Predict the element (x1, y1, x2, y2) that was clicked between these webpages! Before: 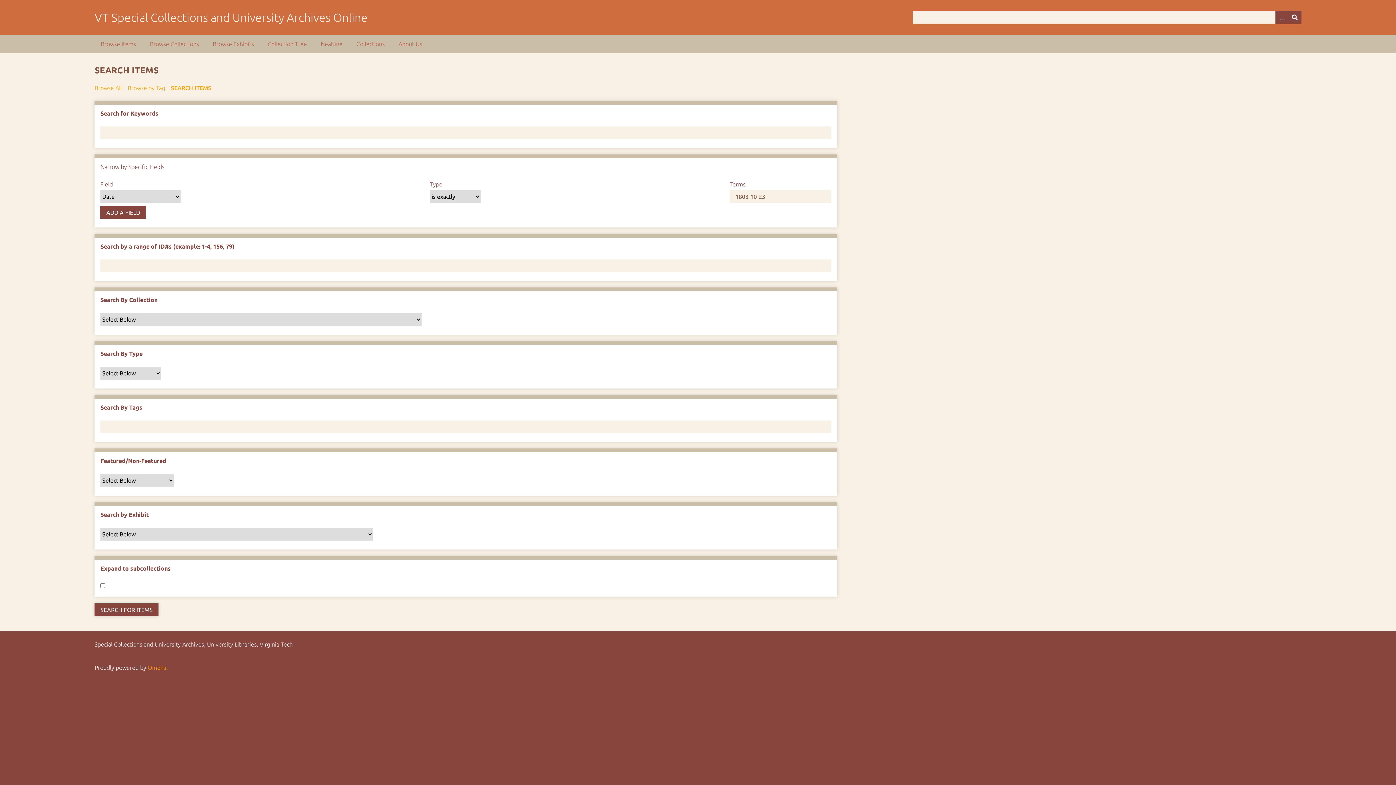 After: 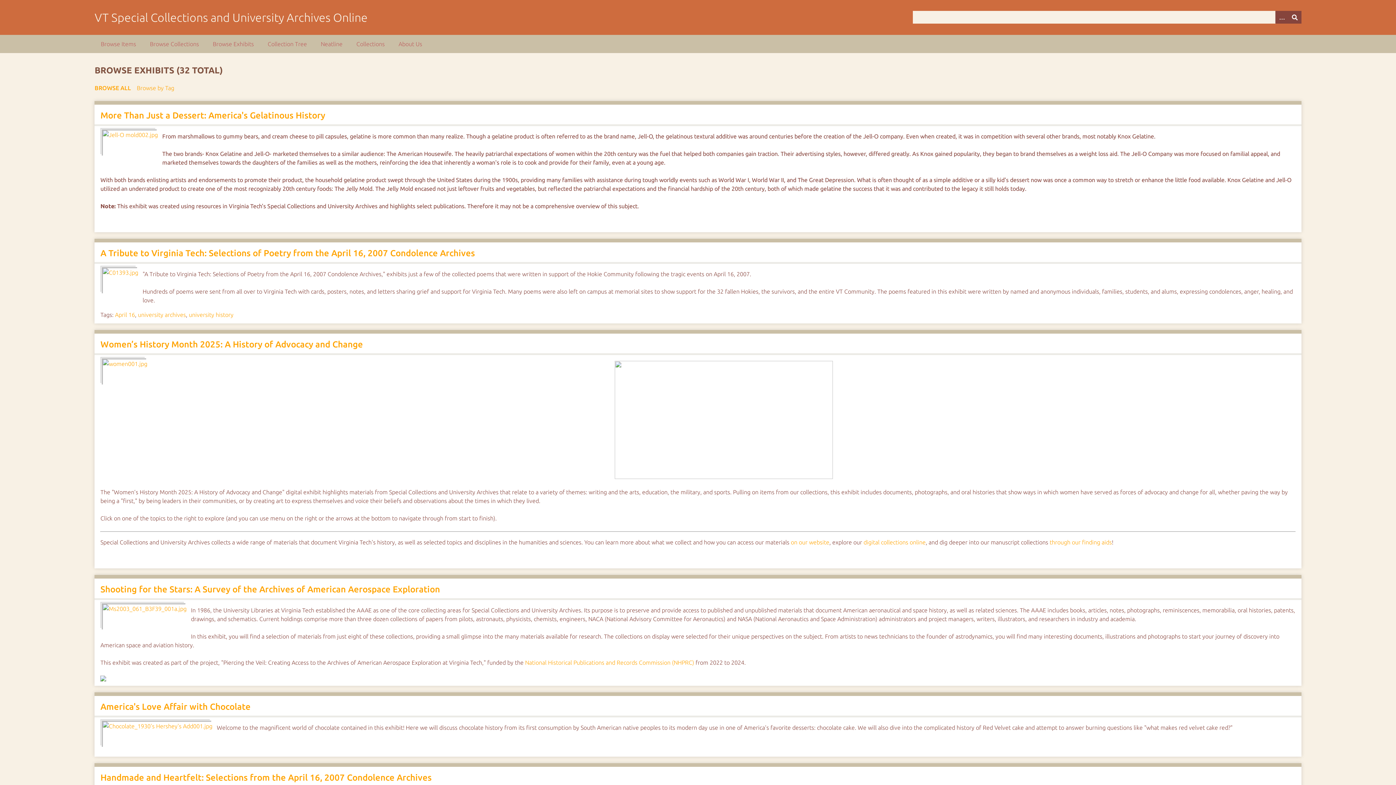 Action: bbox: (206, 34, 260, 53) label: Browse Exhibits